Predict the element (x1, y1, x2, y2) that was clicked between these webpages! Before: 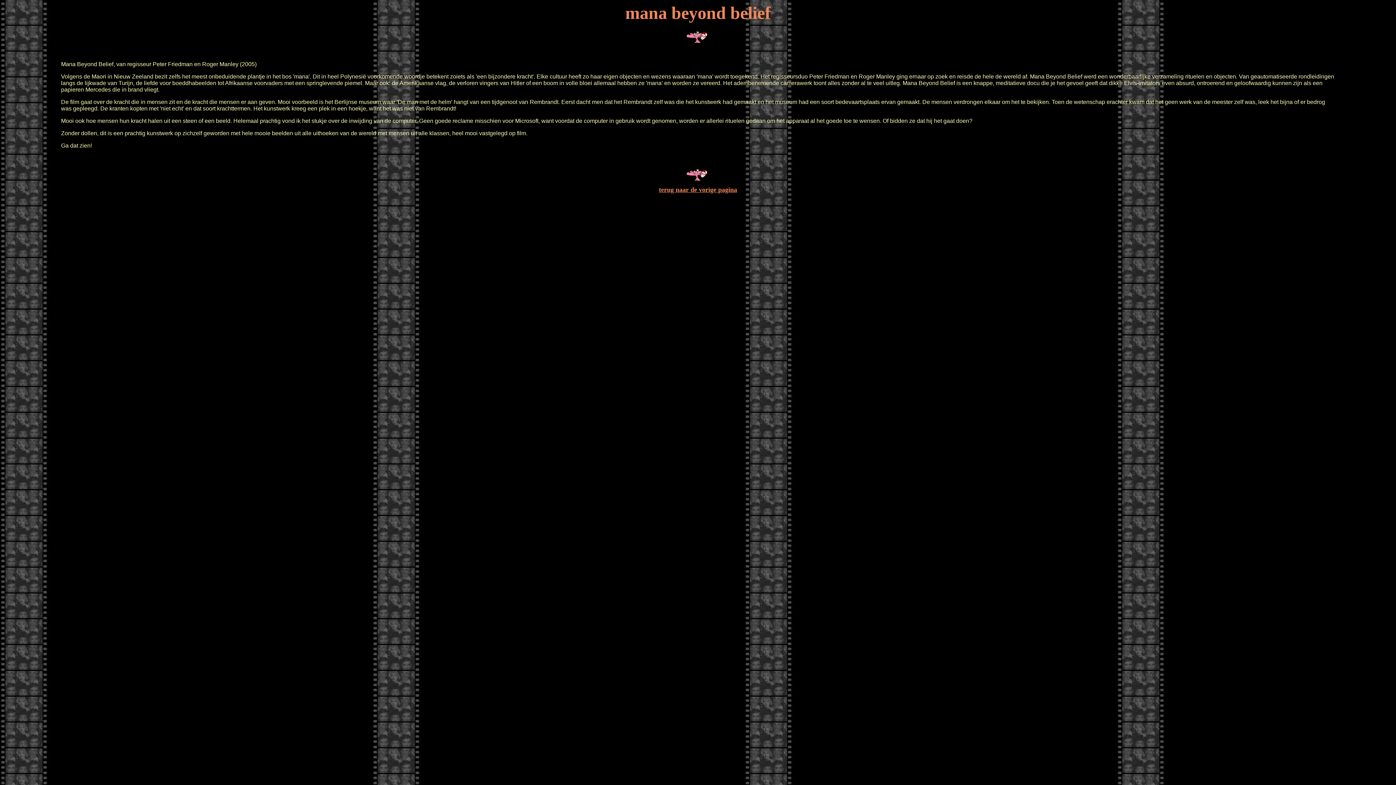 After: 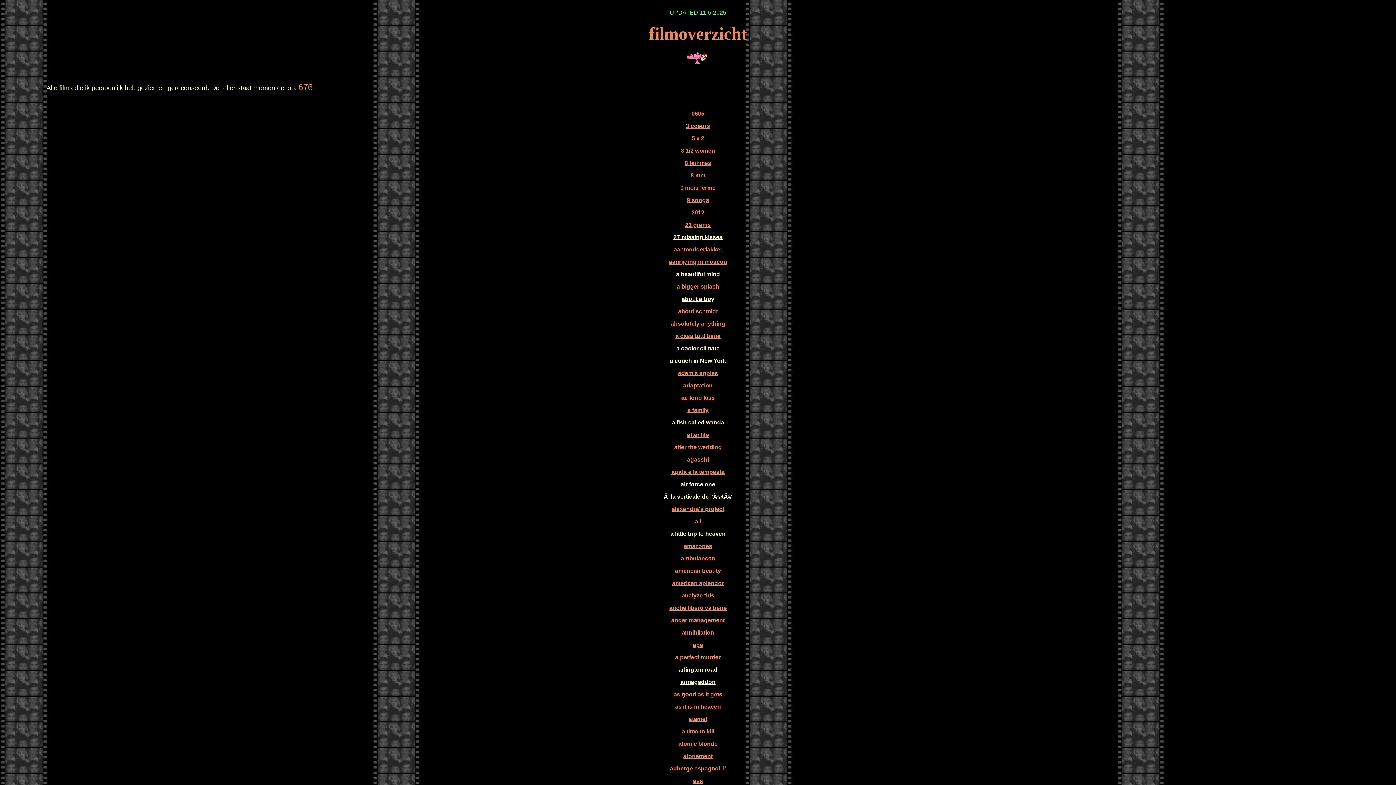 Action: bbox: (659, 185, 737, 193) label: terug naar de vorige pagina